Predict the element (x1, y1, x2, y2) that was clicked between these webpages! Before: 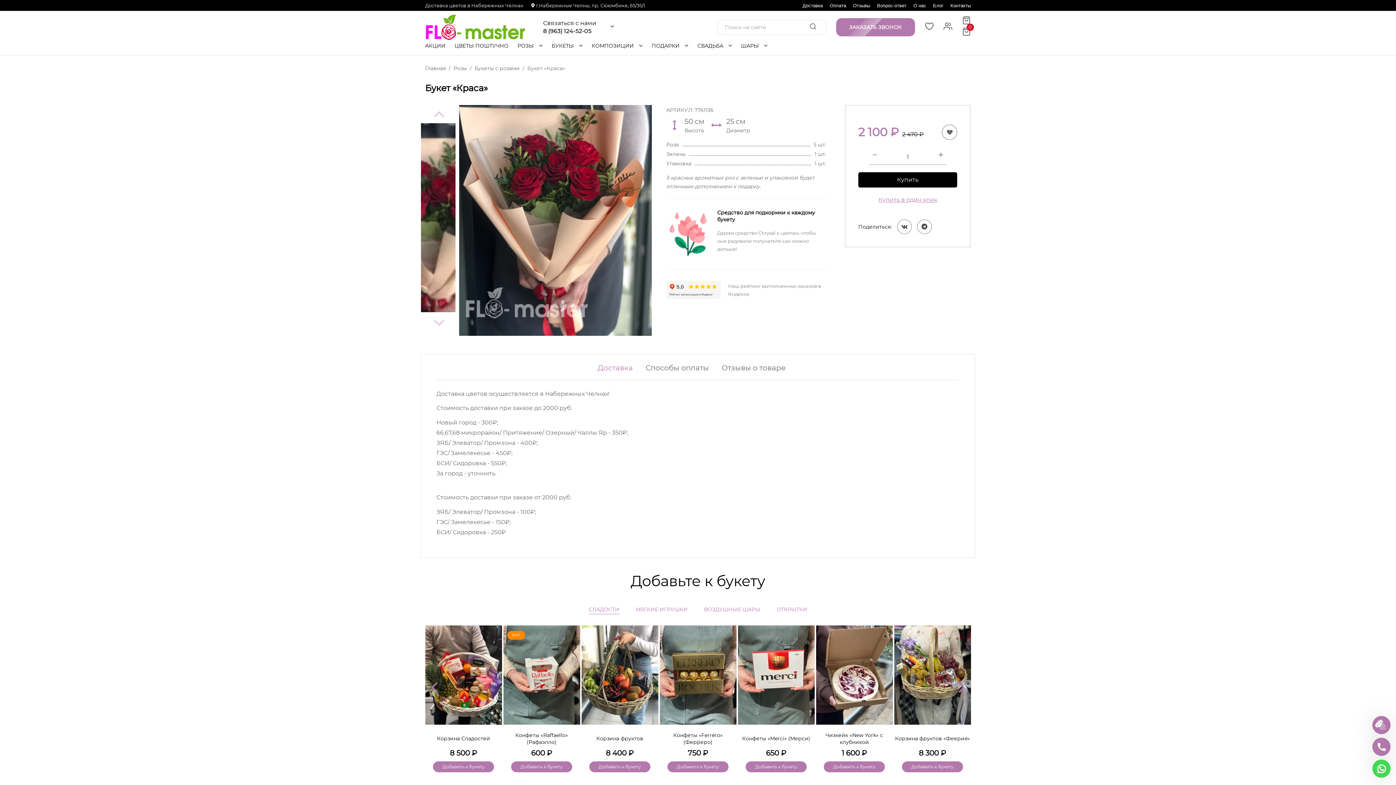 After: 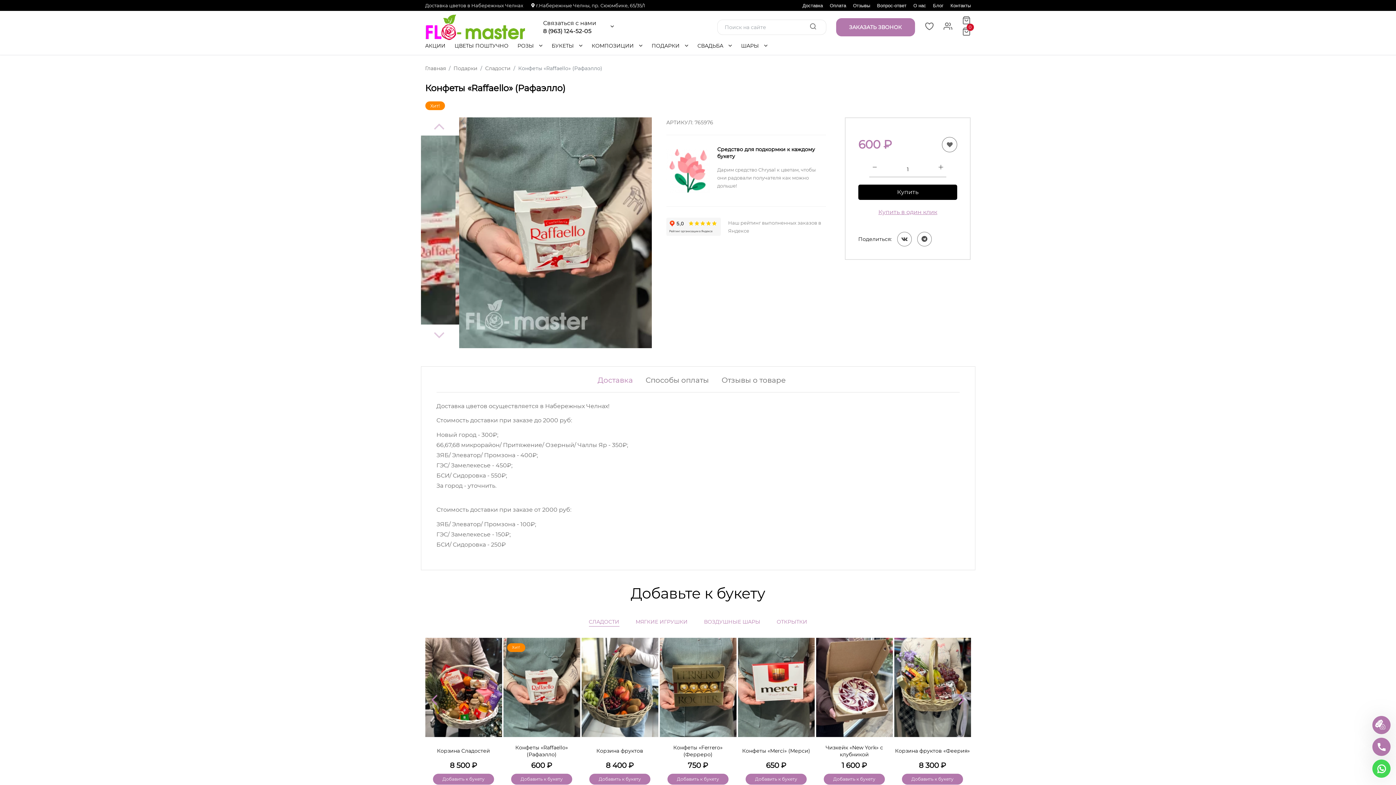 Action: label: Конфеты «Raffaello» (Рафаэлло) bbox: (503, 732, 580, 746)